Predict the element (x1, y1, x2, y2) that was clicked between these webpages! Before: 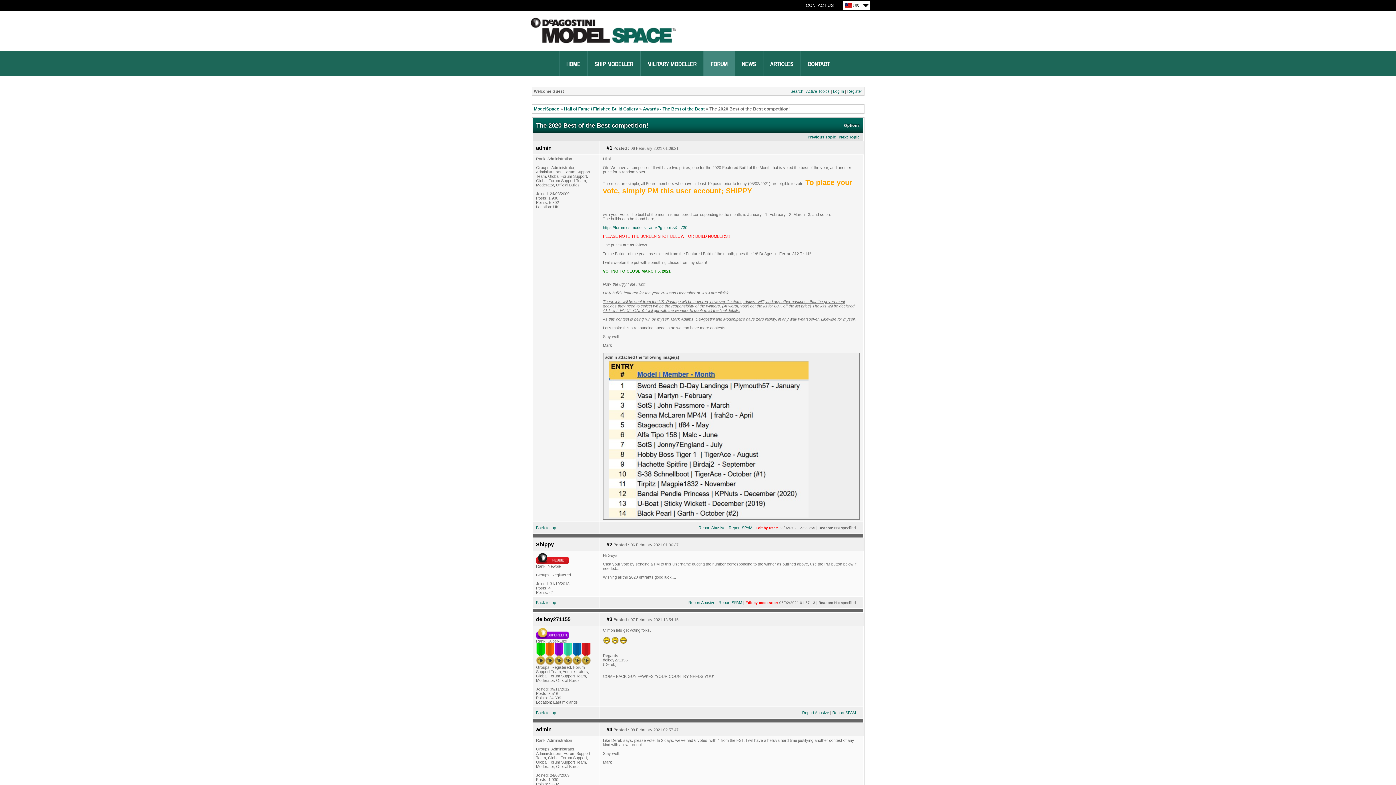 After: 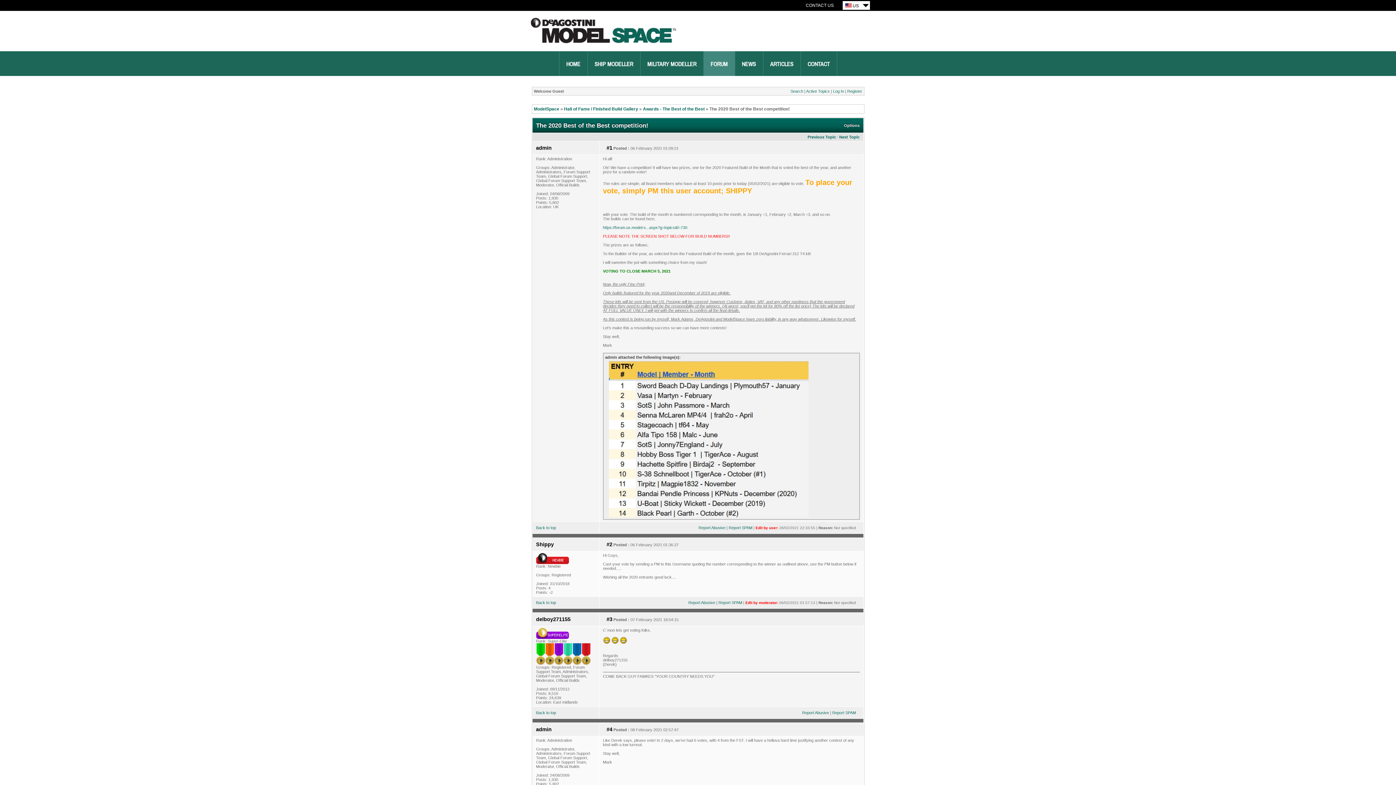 Action: bbox: (703, 51, 734, 76) label: FORUM